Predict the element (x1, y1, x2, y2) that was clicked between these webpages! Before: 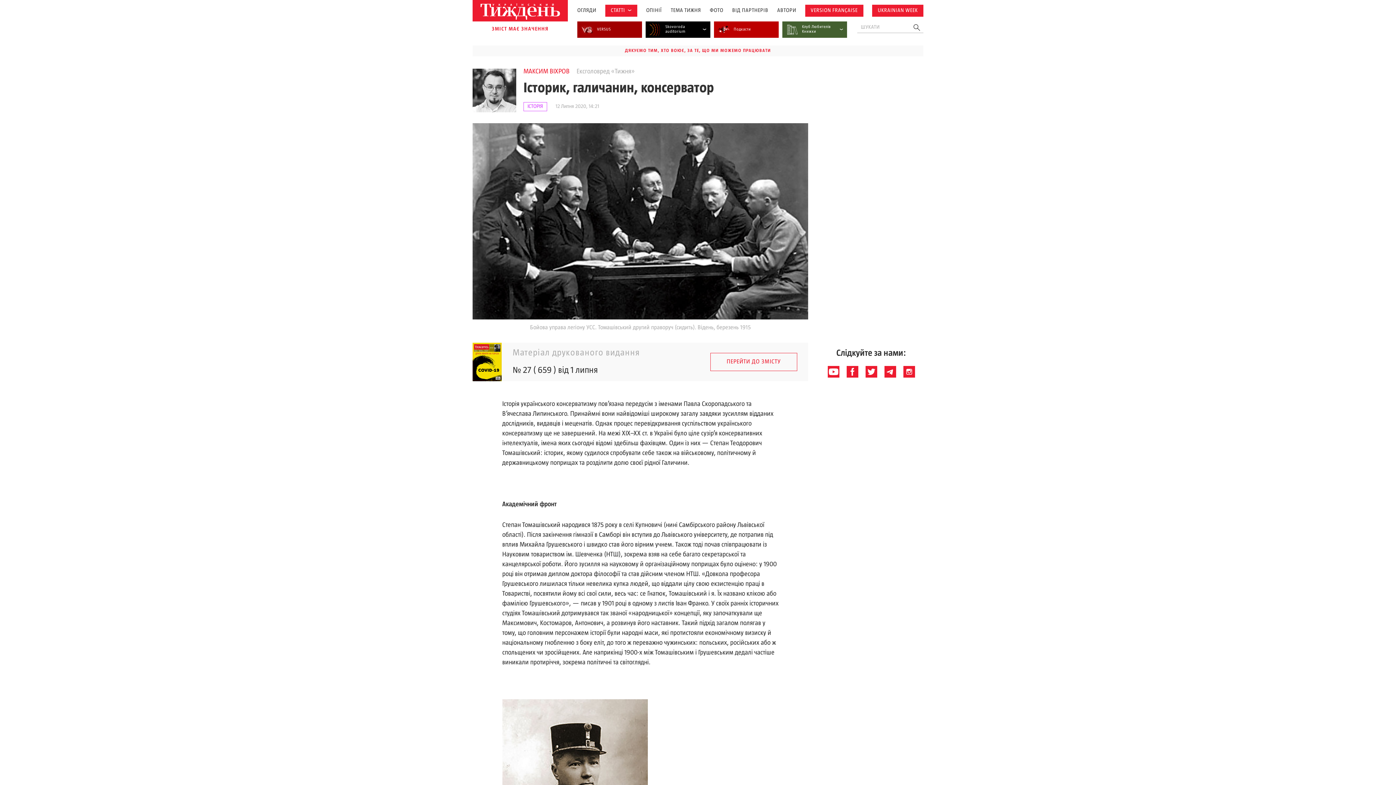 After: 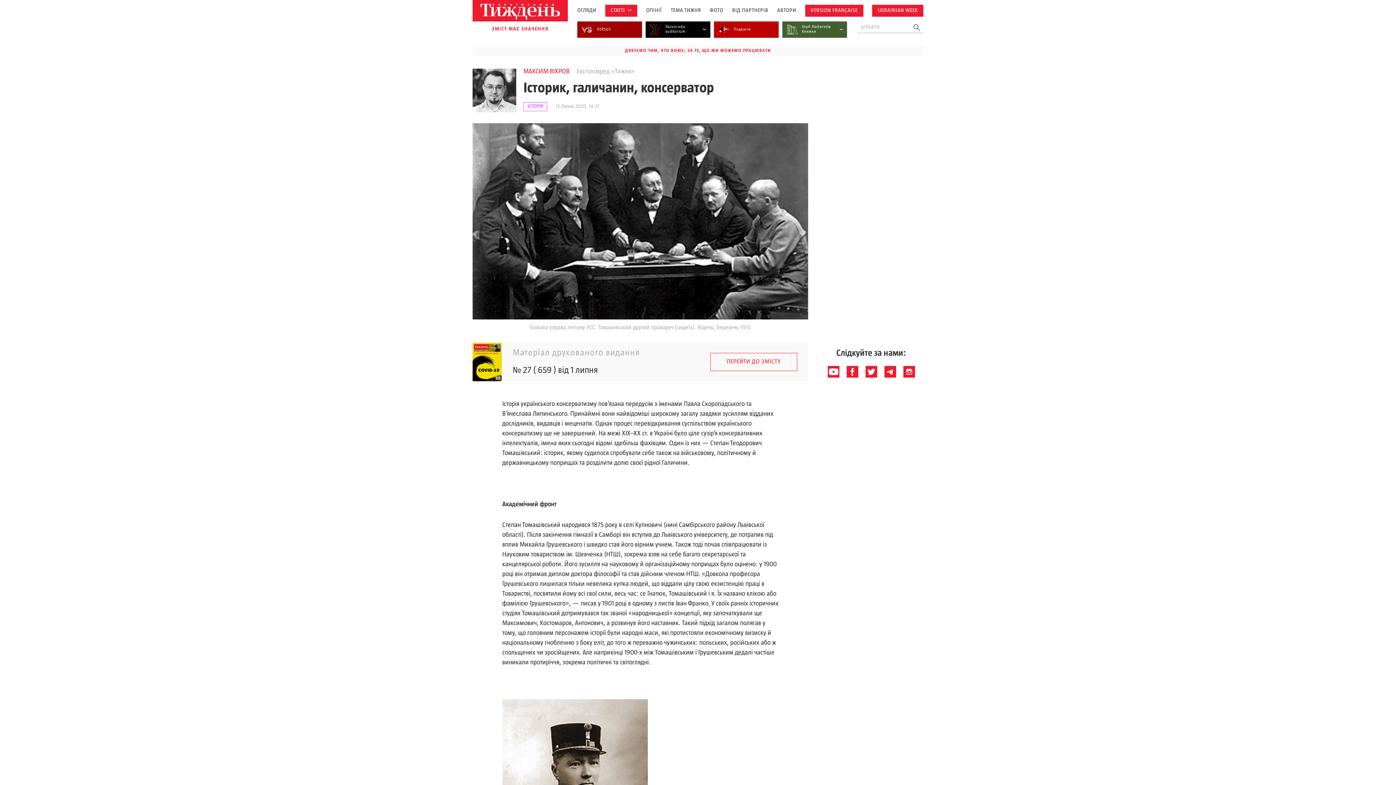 Action: bbox: (846, 366, 858, 377)